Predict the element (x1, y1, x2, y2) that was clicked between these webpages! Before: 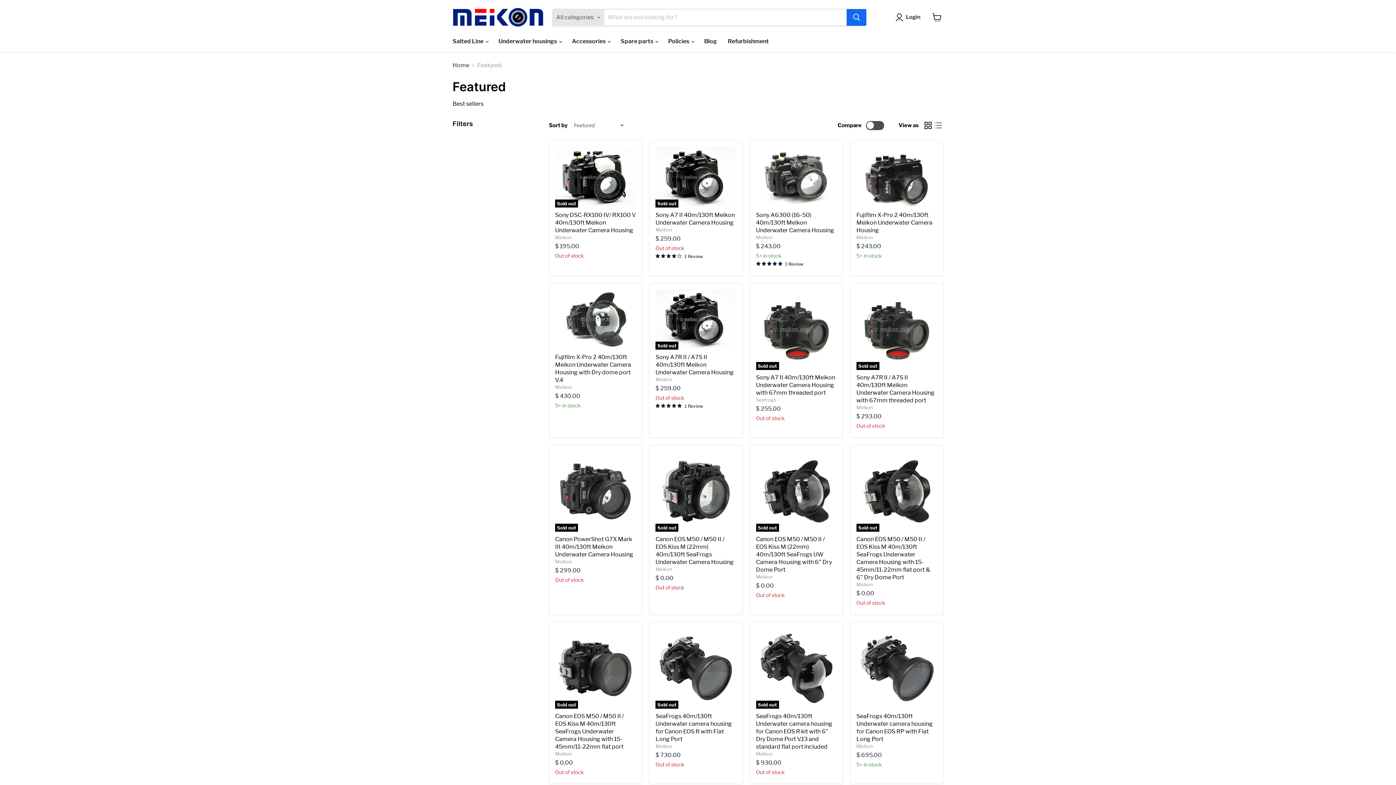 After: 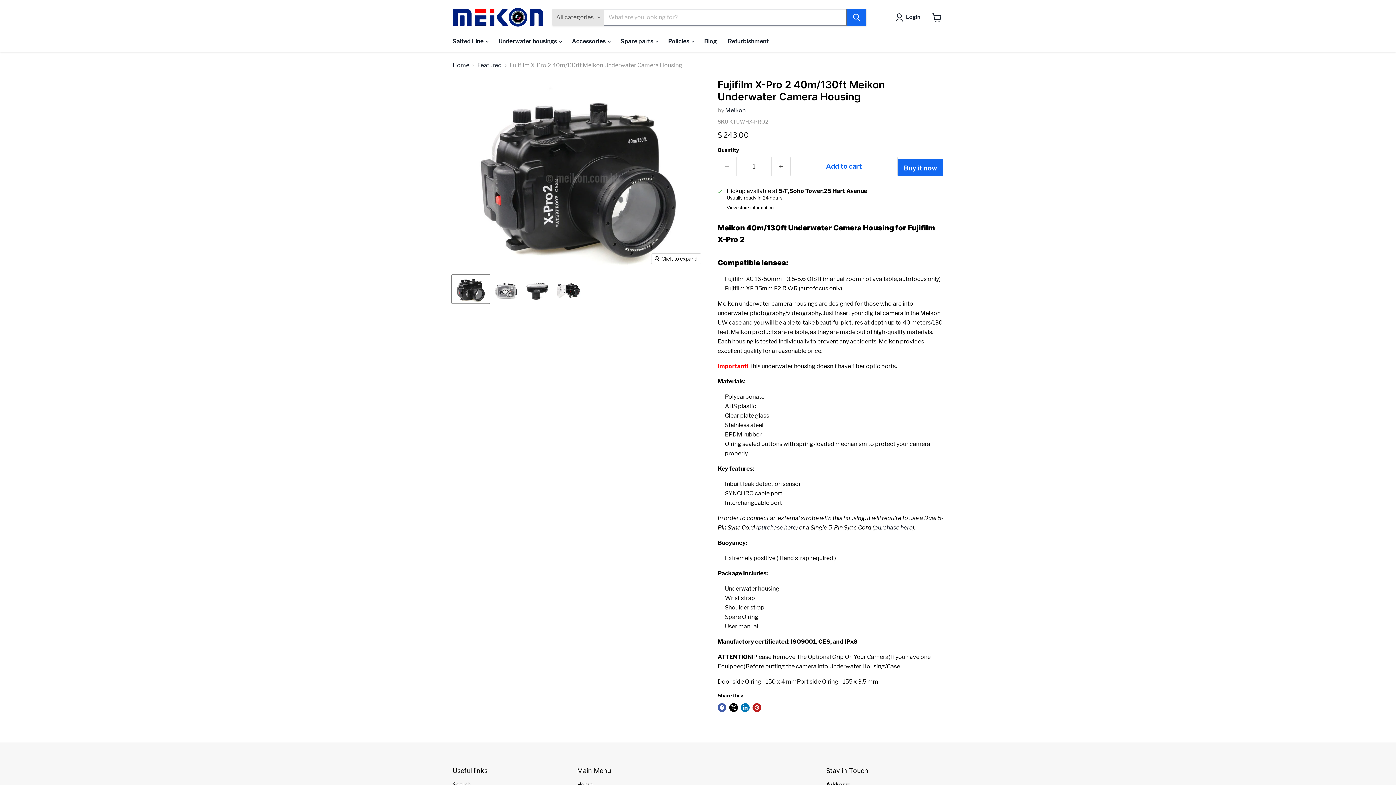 Action: label: Fujifilm X-Pro 2 40m/130ft Meikon Underwater Camera Housing bbox: (856, 146, 937, 207)